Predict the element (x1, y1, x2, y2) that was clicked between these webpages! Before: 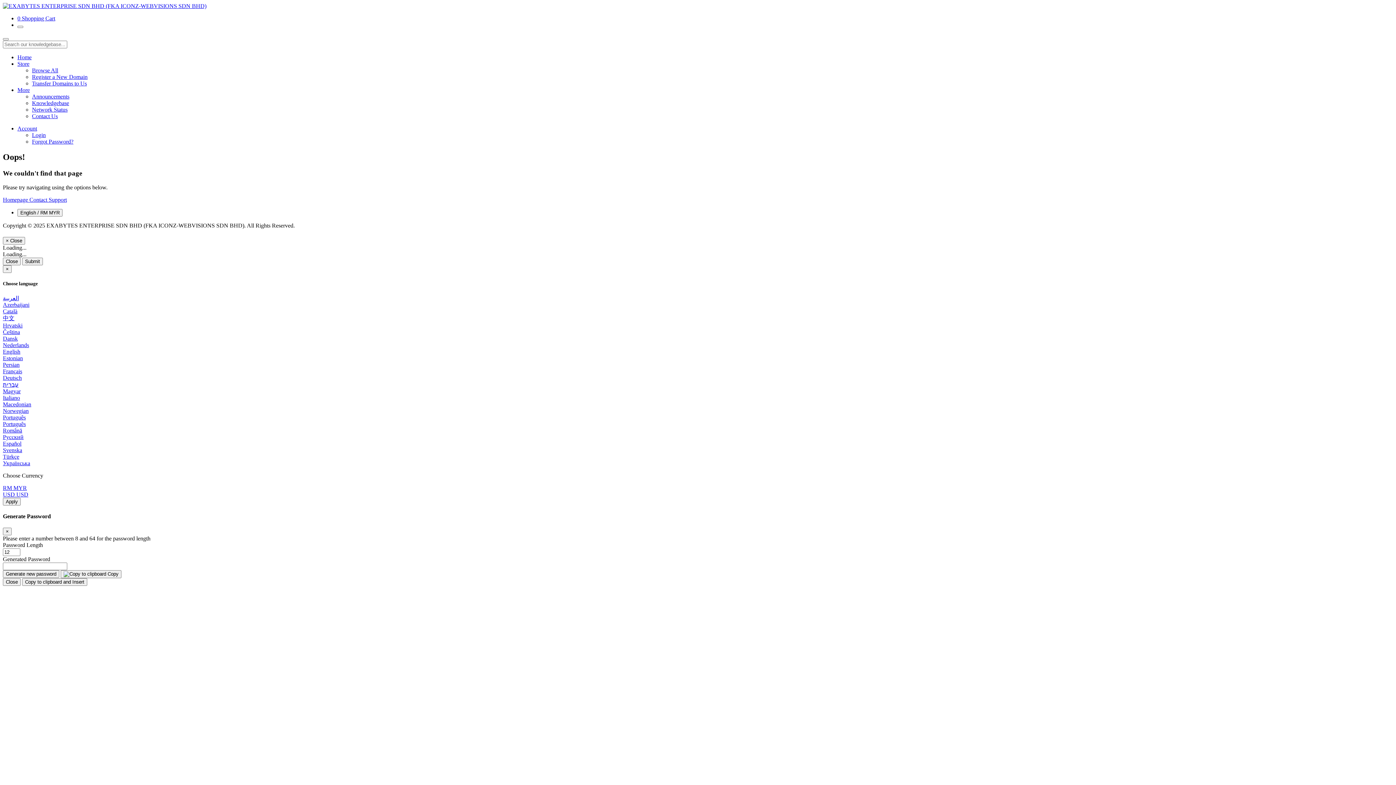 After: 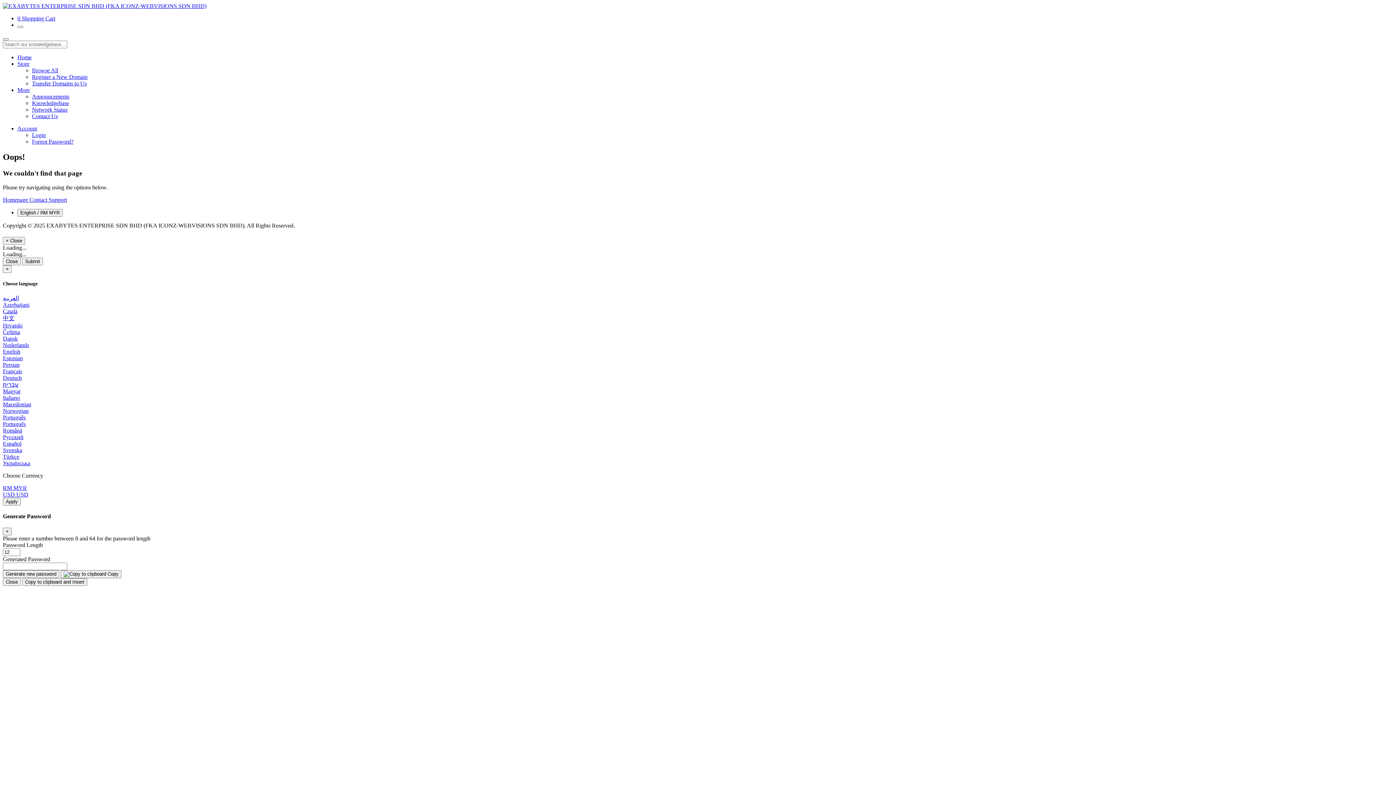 Action: bbox: (2, 381, 18, 388) label: עברית